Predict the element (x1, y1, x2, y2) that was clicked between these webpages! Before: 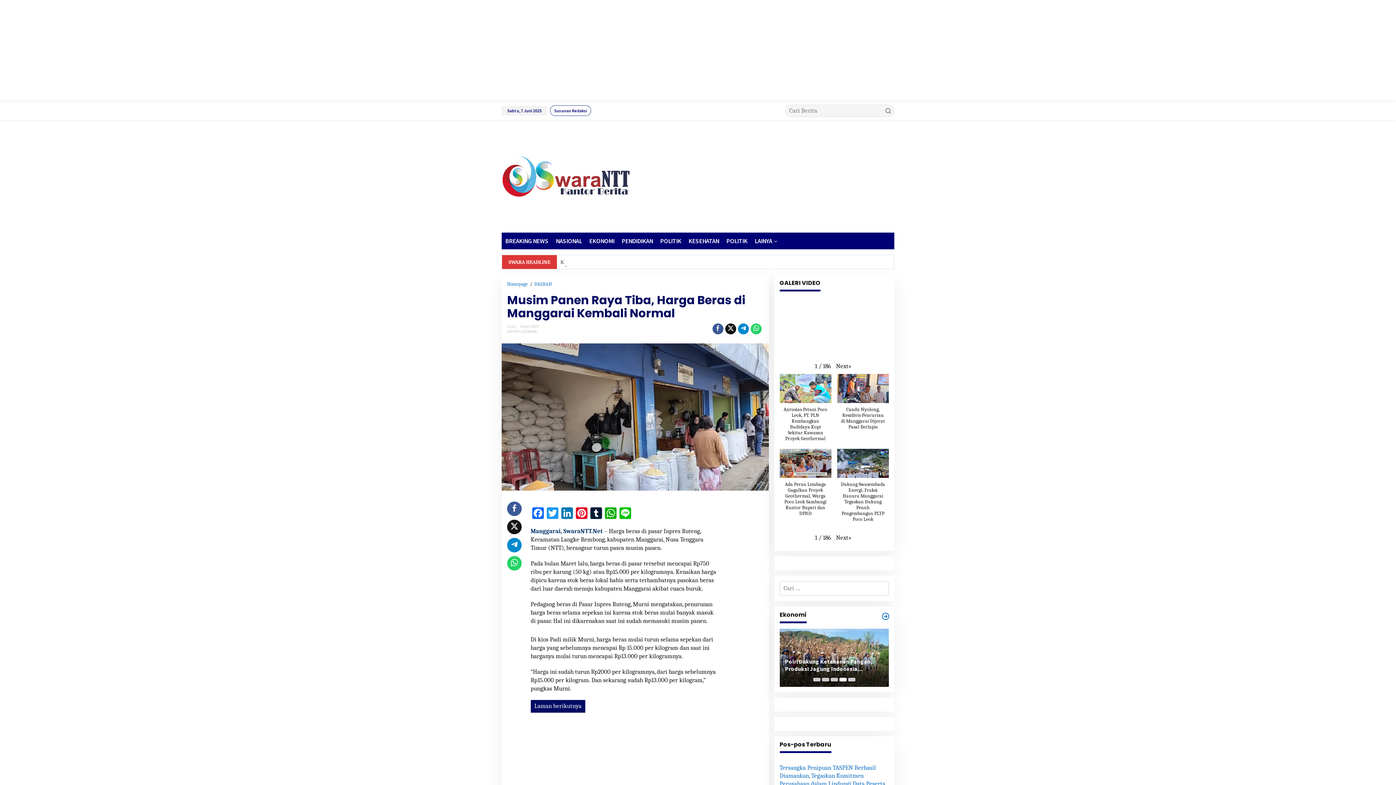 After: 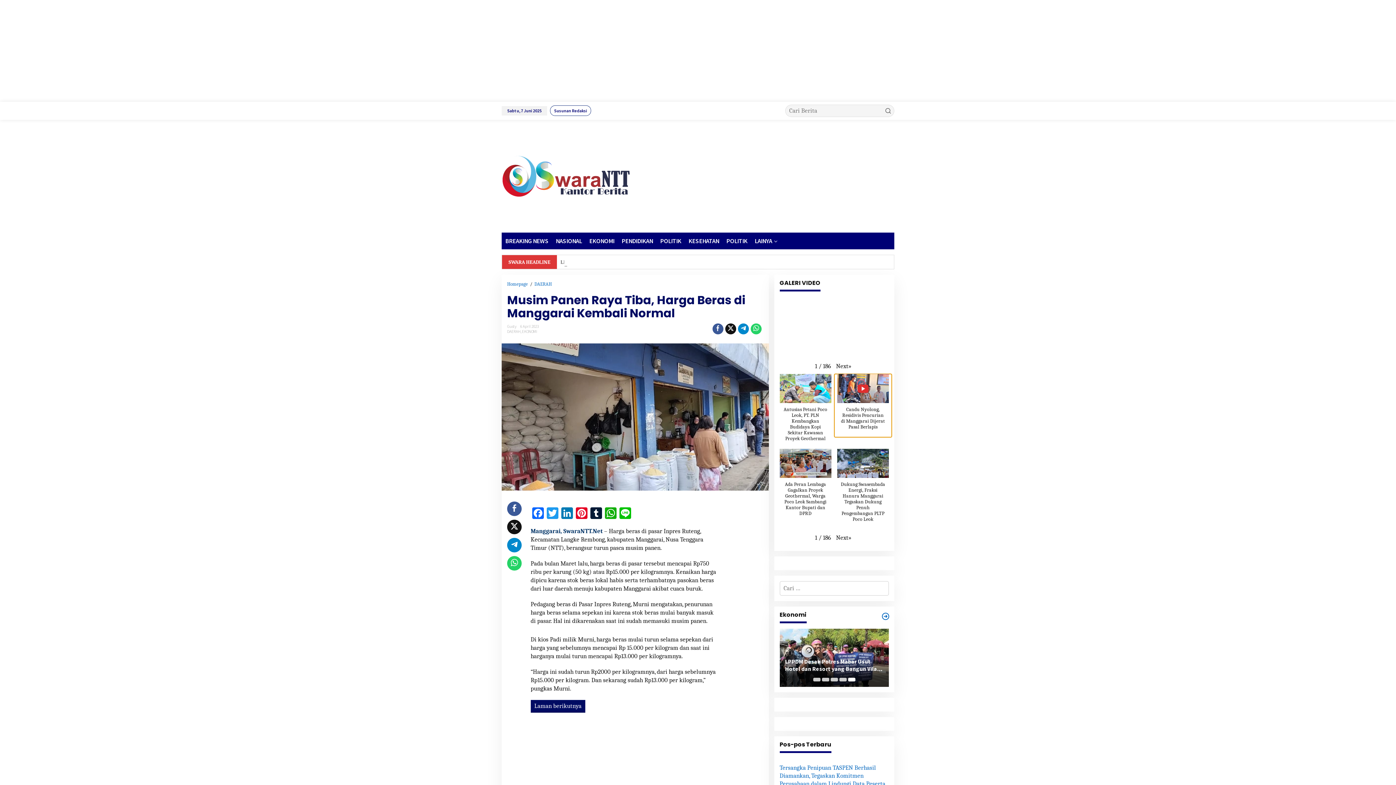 Action: label: Candu Nyolong, Residivis Pencurian di Manggarai Dijerat Pasal Berlapis bbox: (834, 374, 891, 437)